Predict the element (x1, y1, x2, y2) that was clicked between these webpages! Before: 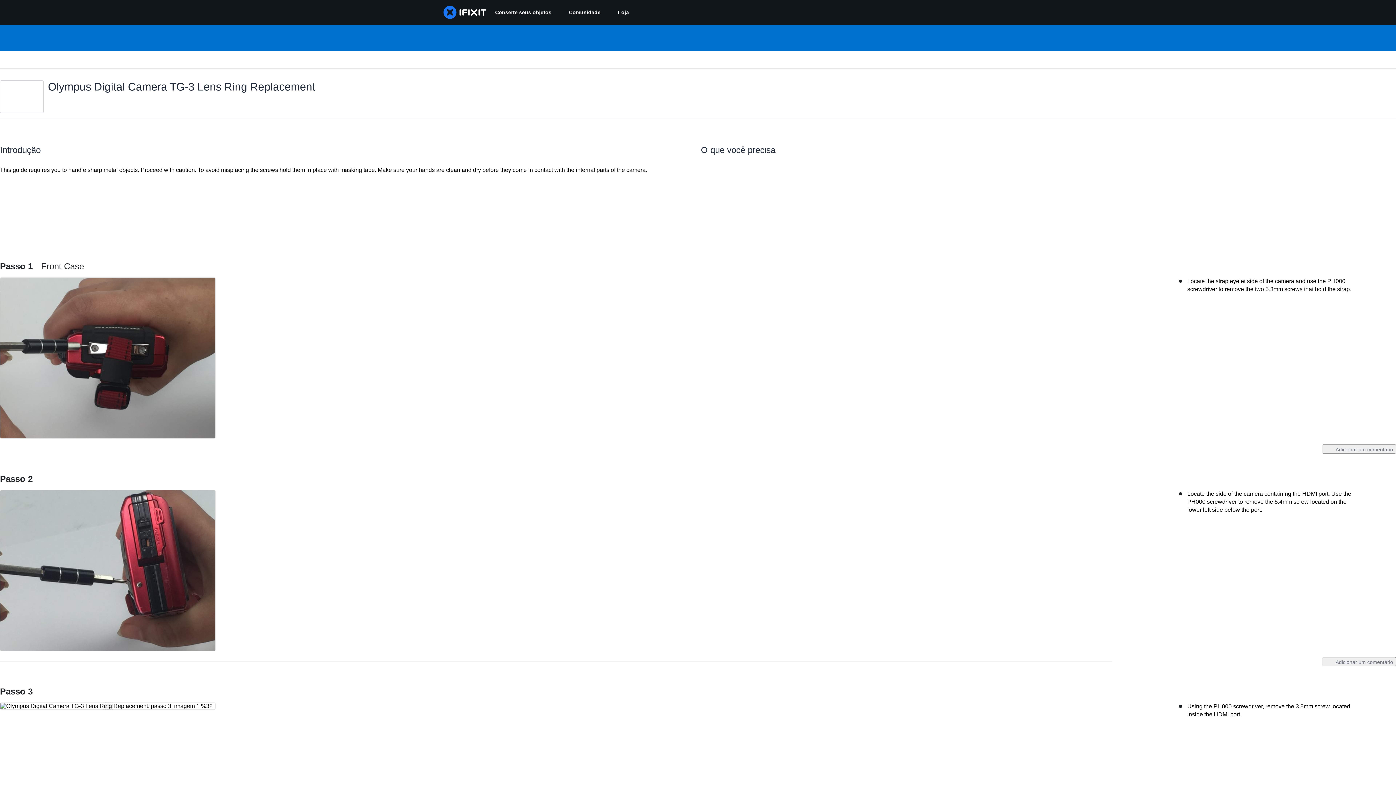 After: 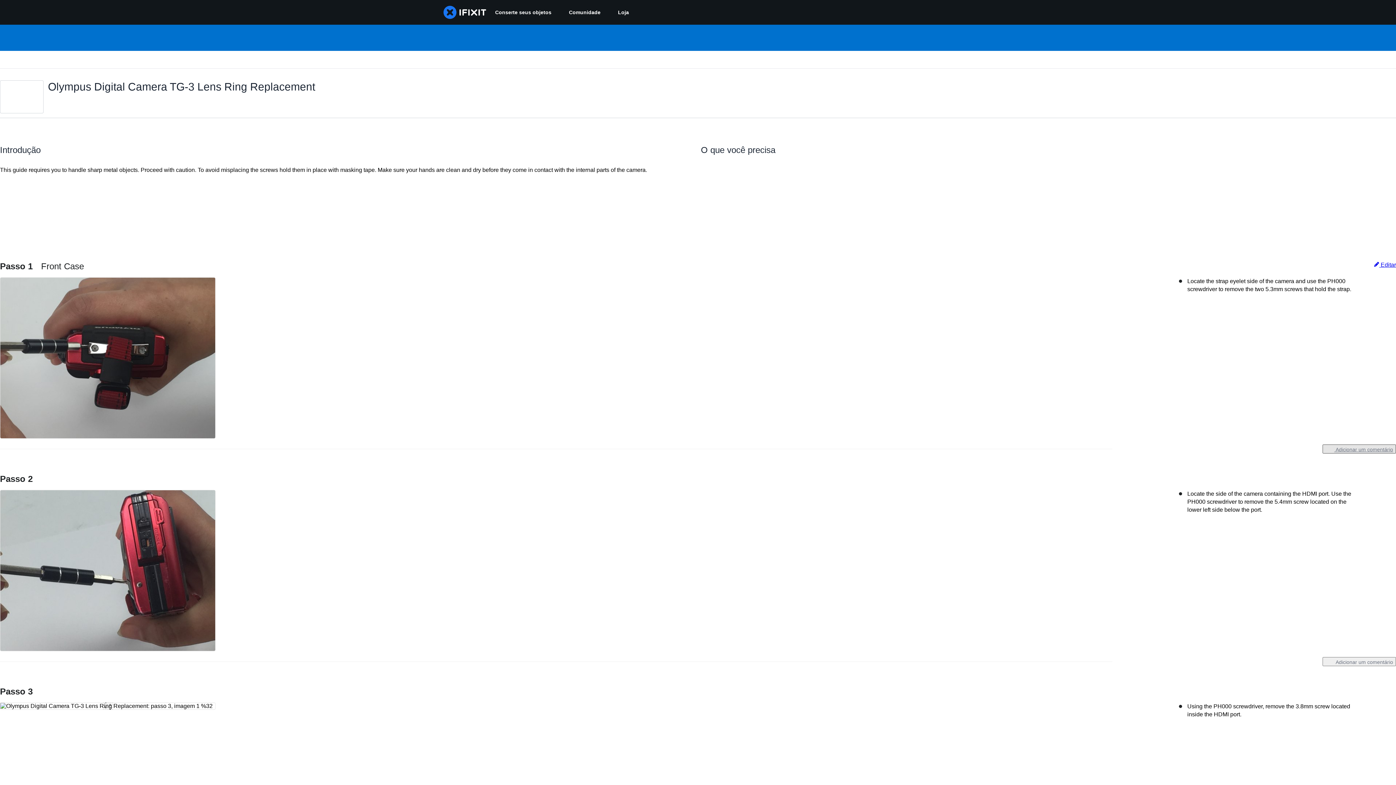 Action: bbox: (1322, 444, 1396, 453) label:  Adicionar um comentário